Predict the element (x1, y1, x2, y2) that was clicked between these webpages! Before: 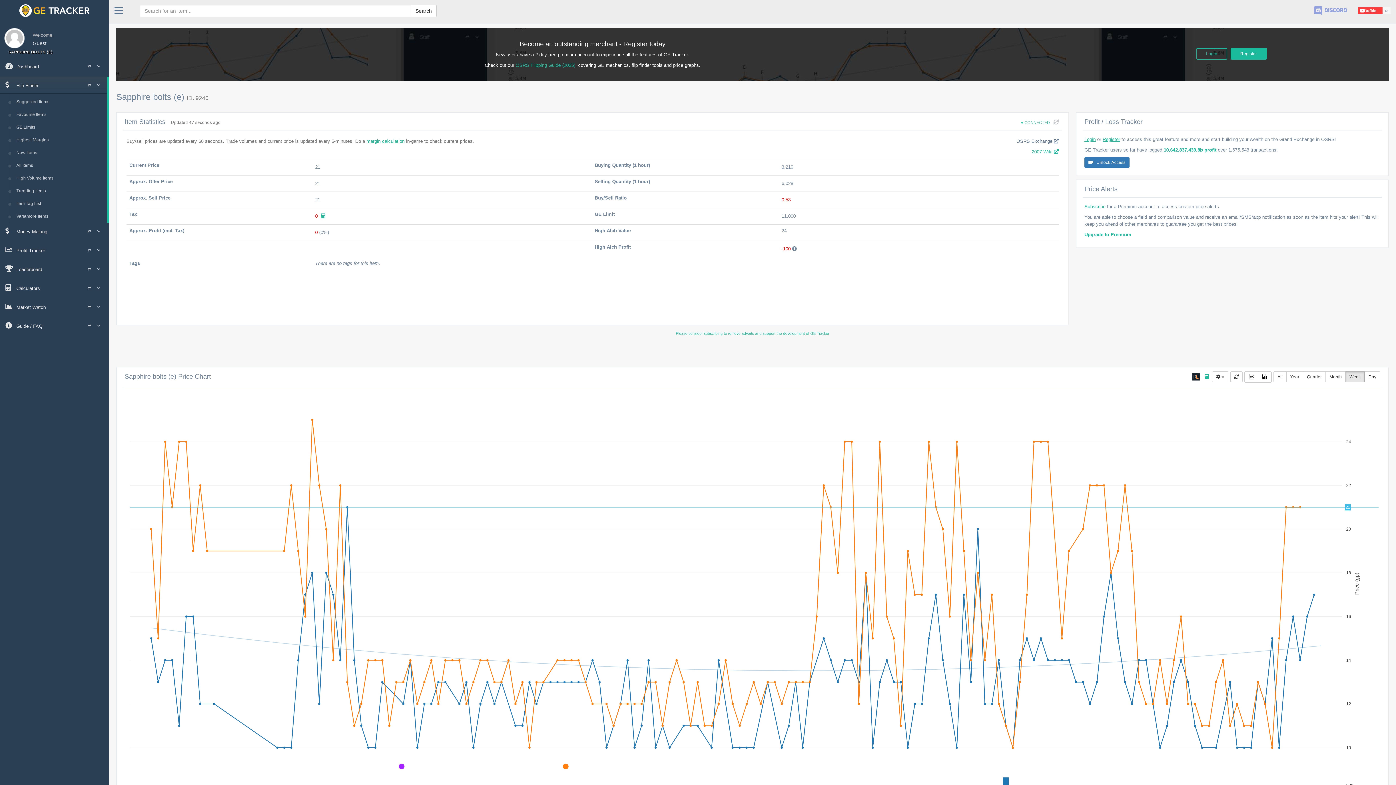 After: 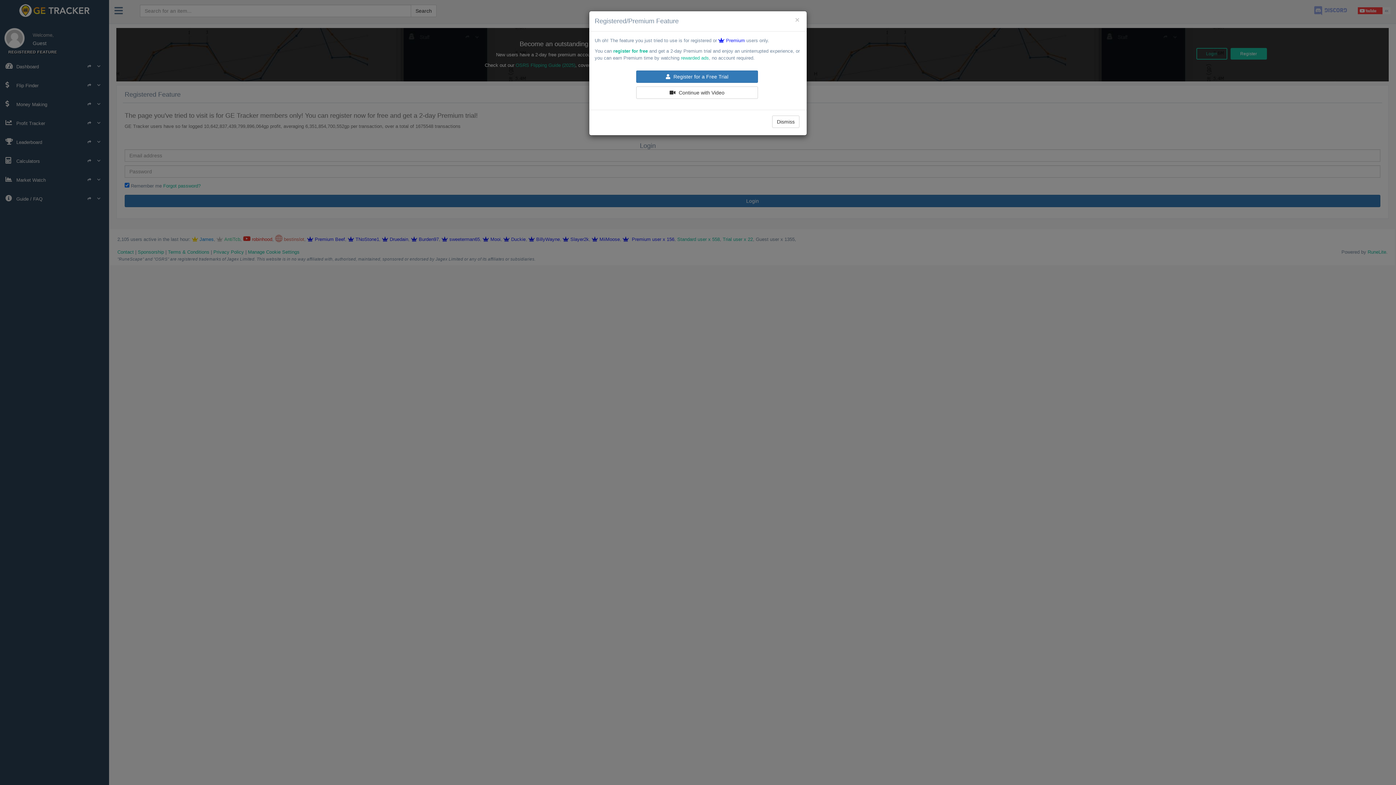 Action: label: Upgrade to Premium bbox: (1084, 232, 1131, 237)